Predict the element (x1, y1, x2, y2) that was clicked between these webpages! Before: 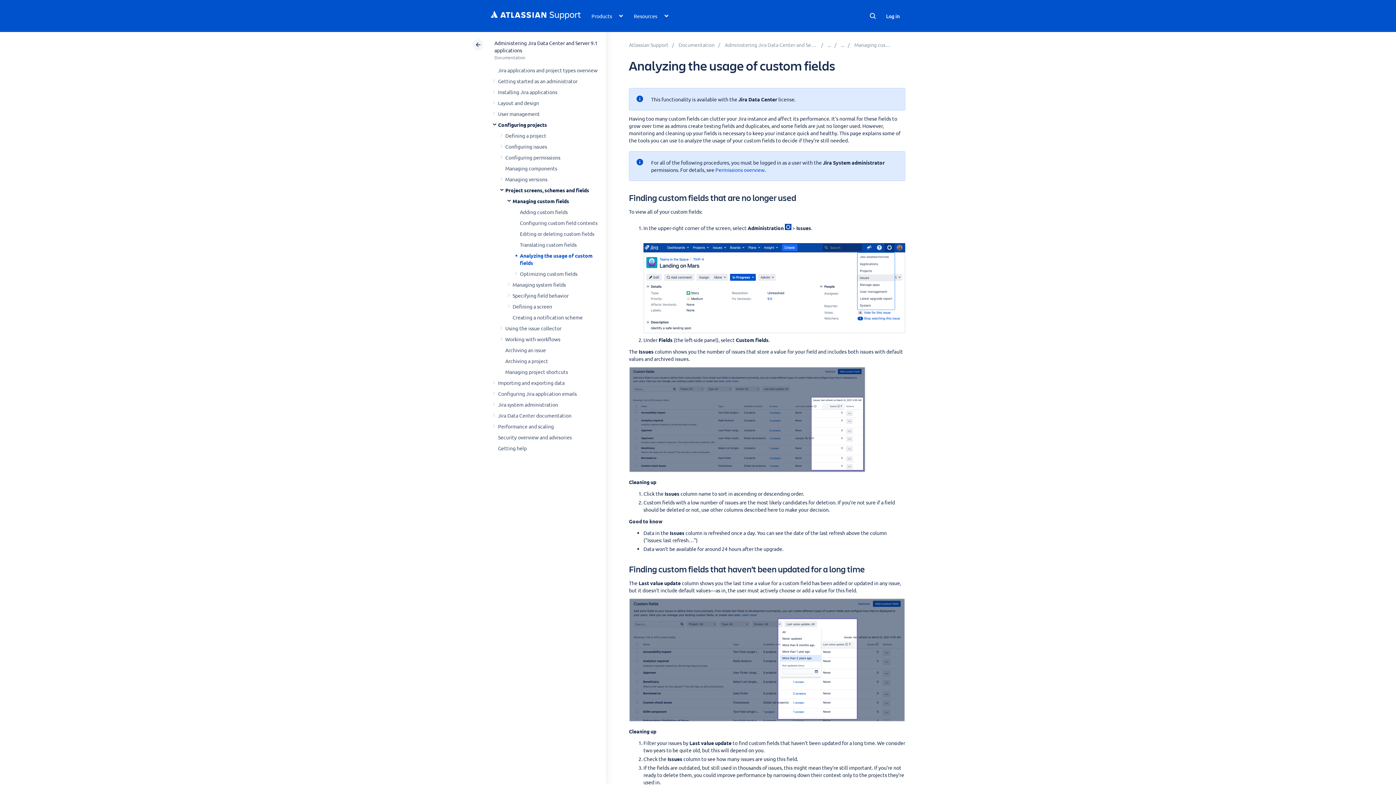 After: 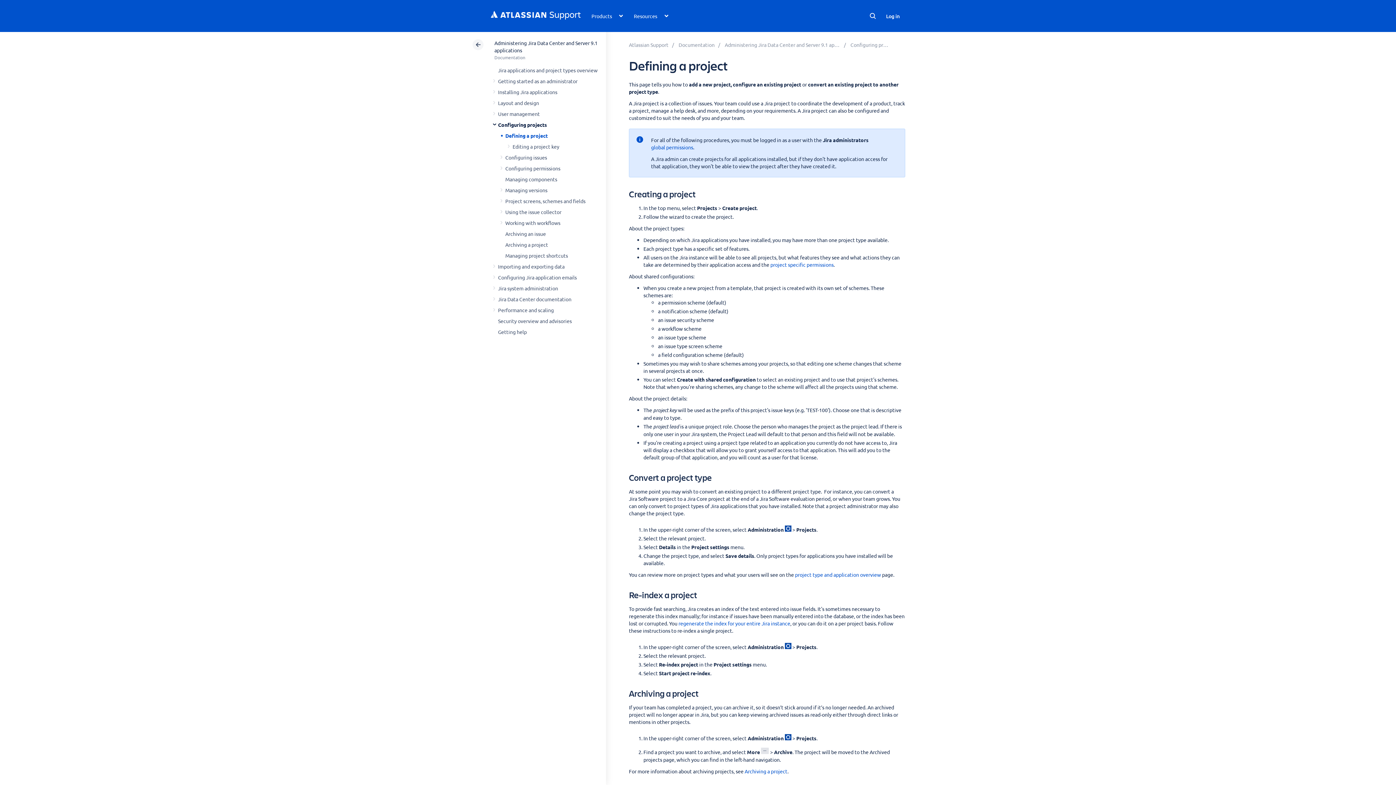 Action: label: Defining a project bbox: (505, 132, 546, 138)